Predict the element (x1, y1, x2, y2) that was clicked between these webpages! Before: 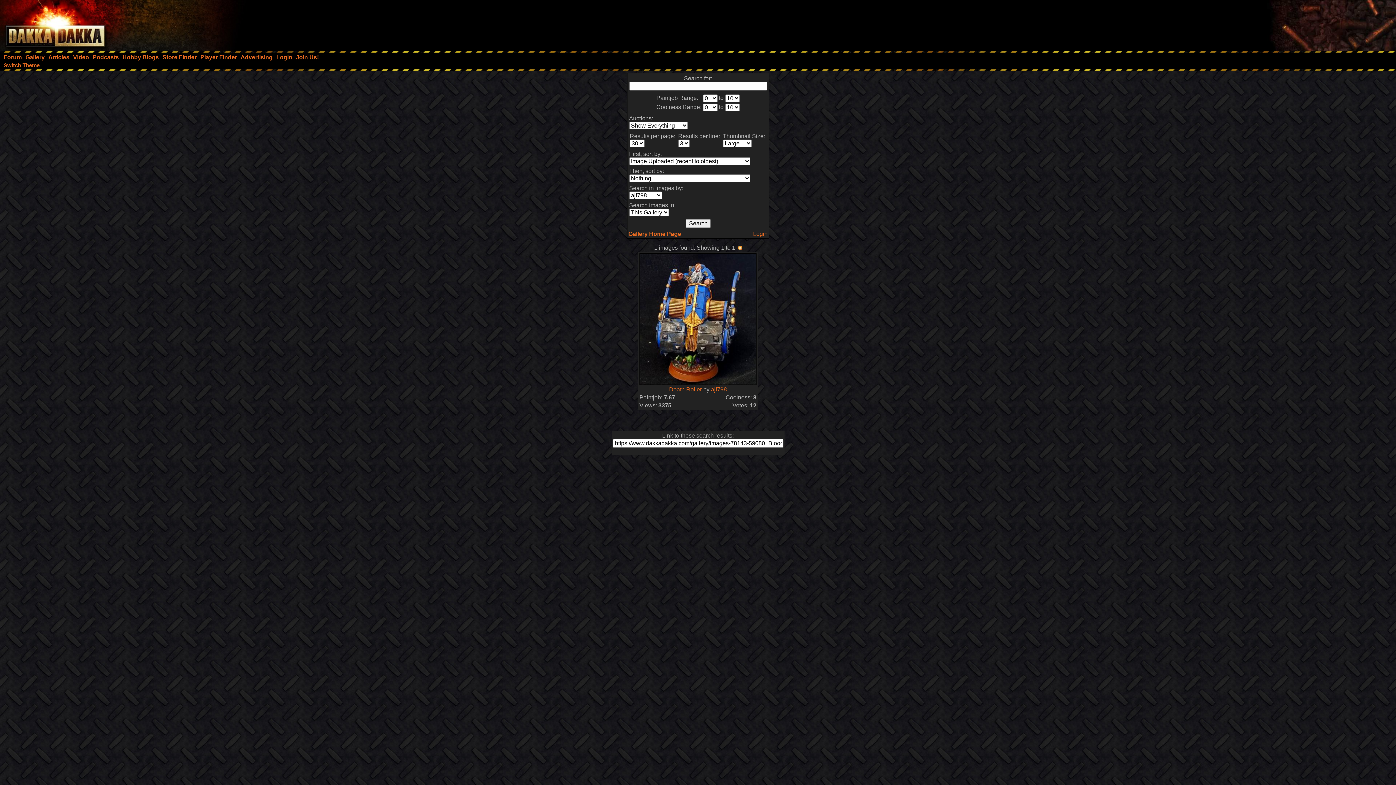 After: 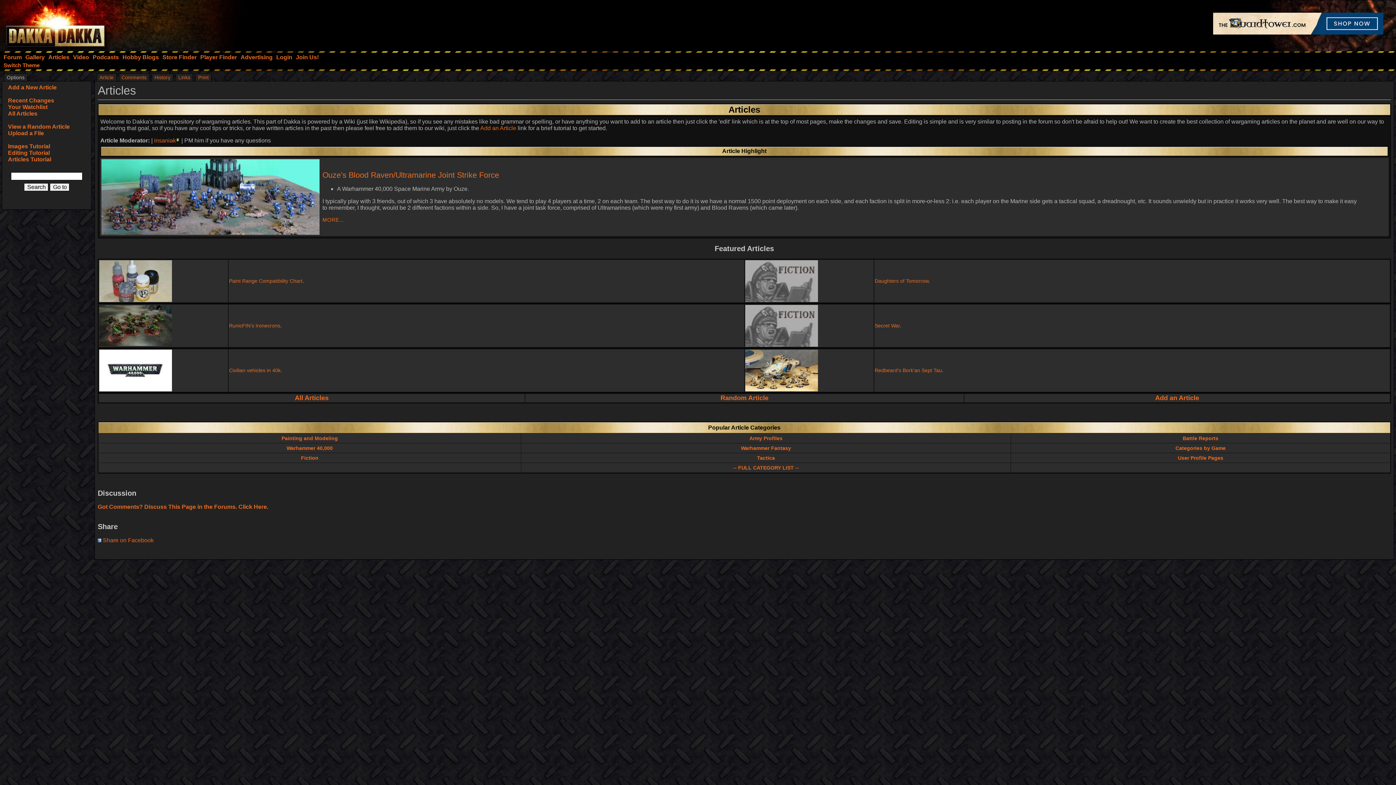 Action: bbox: (46, 52, 71, 62) label: Articles